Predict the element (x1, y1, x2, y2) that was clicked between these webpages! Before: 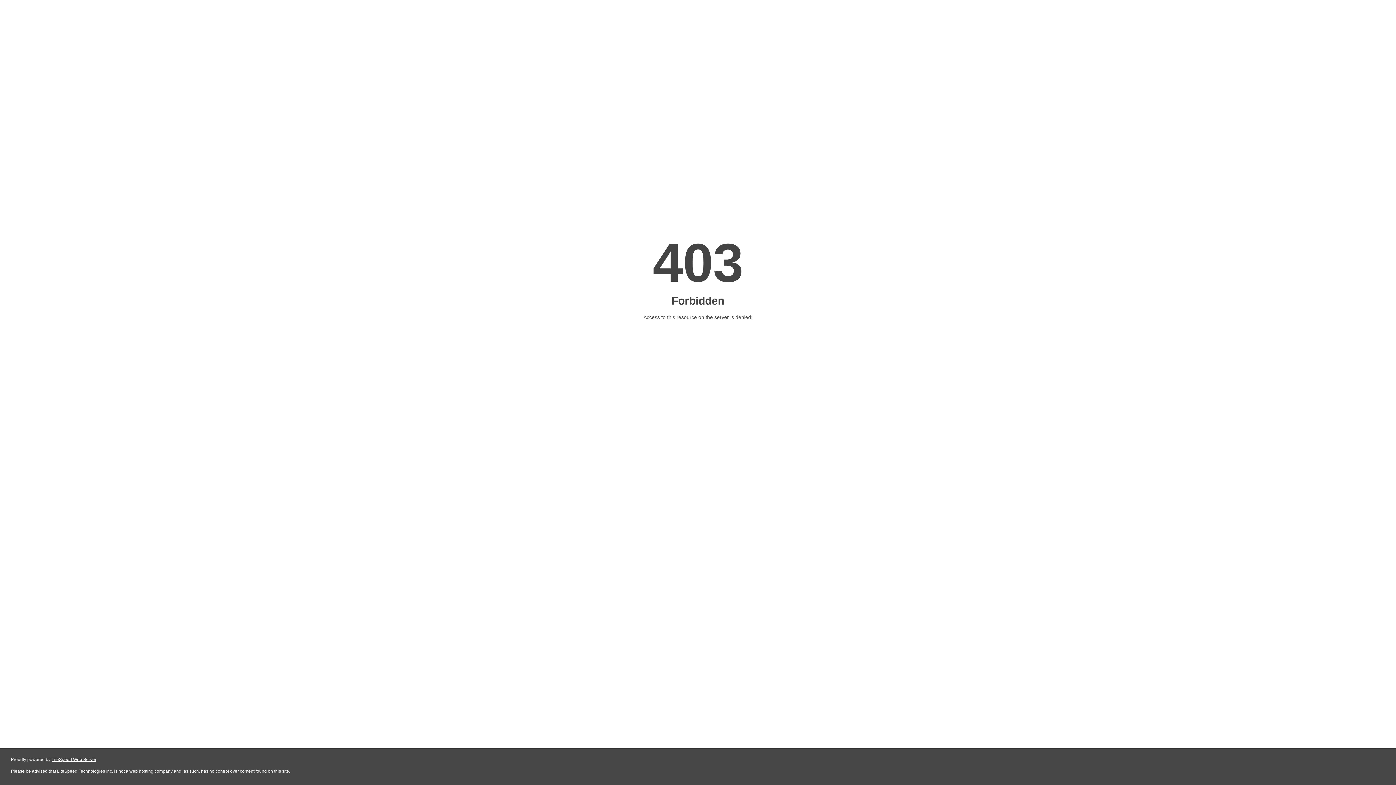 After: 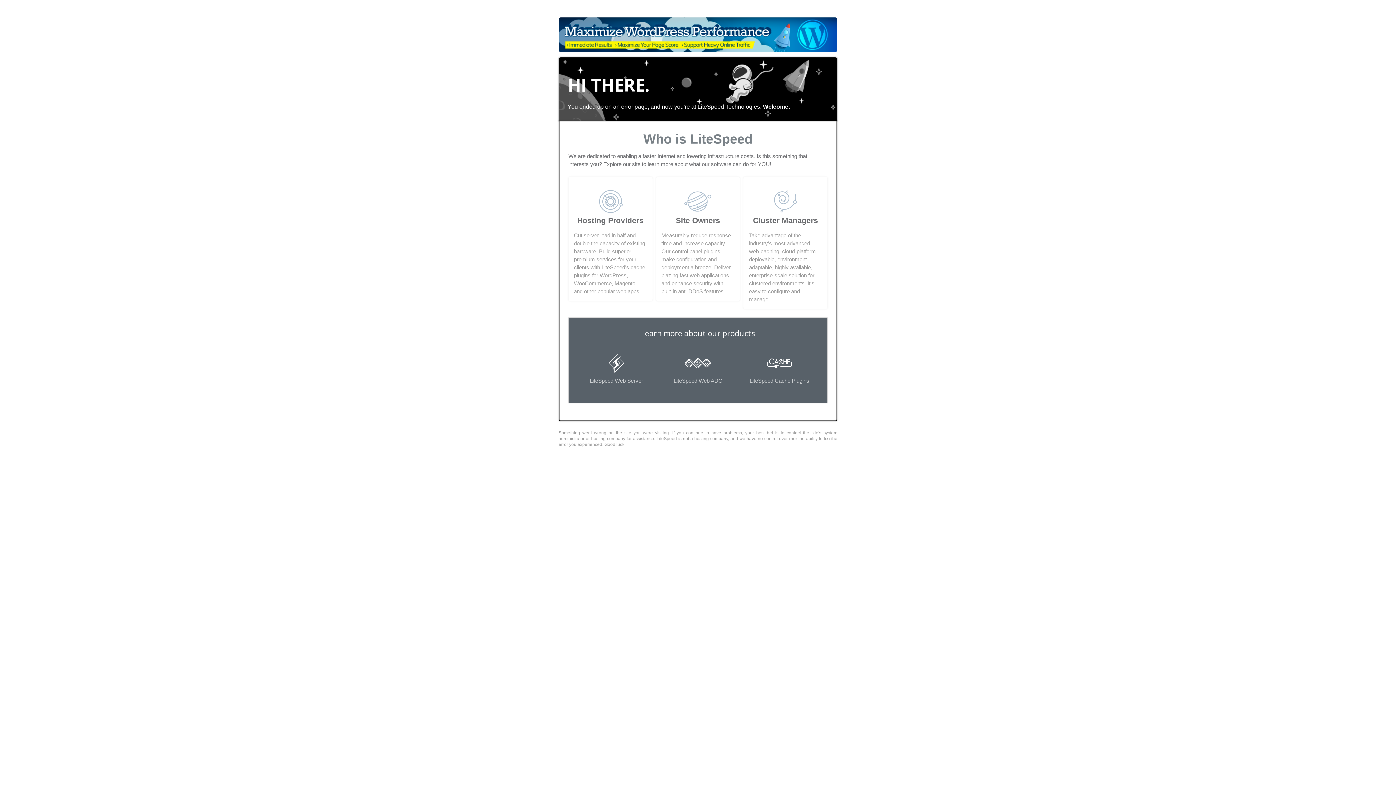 Action: bbox: (51, 757, 96, 762) label: LiteSpeed Web Server